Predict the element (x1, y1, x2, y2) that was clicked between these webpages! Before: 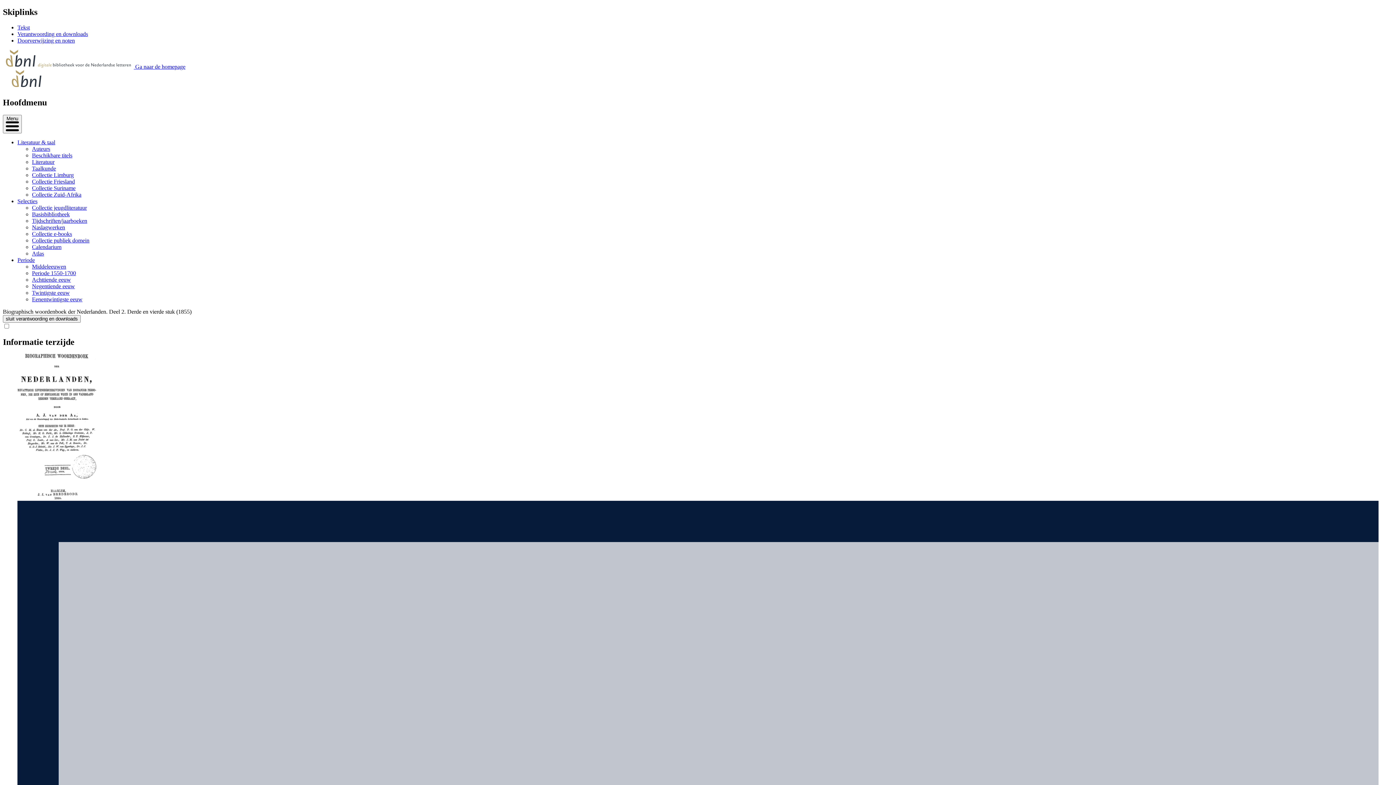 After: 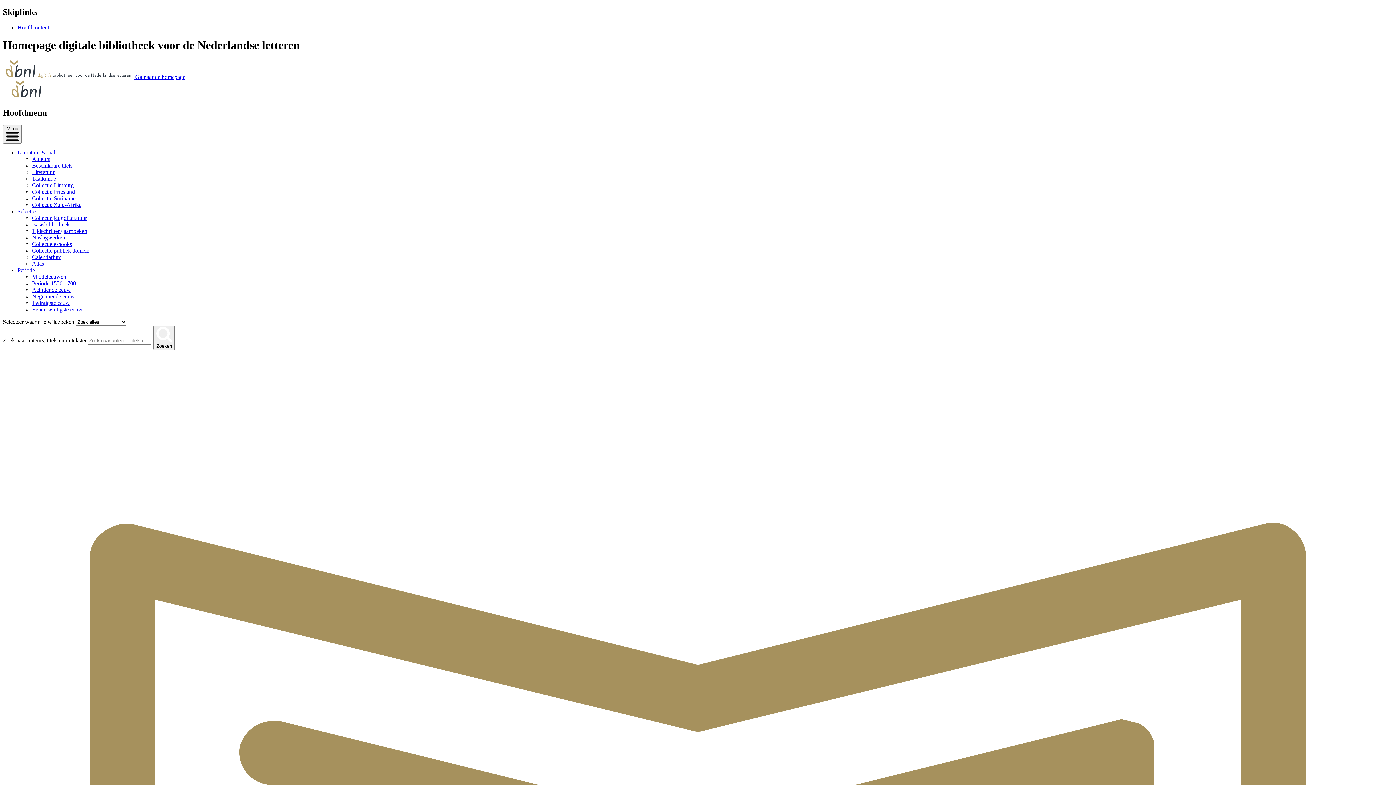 Action: bbox: (2, 83, 50, 90)